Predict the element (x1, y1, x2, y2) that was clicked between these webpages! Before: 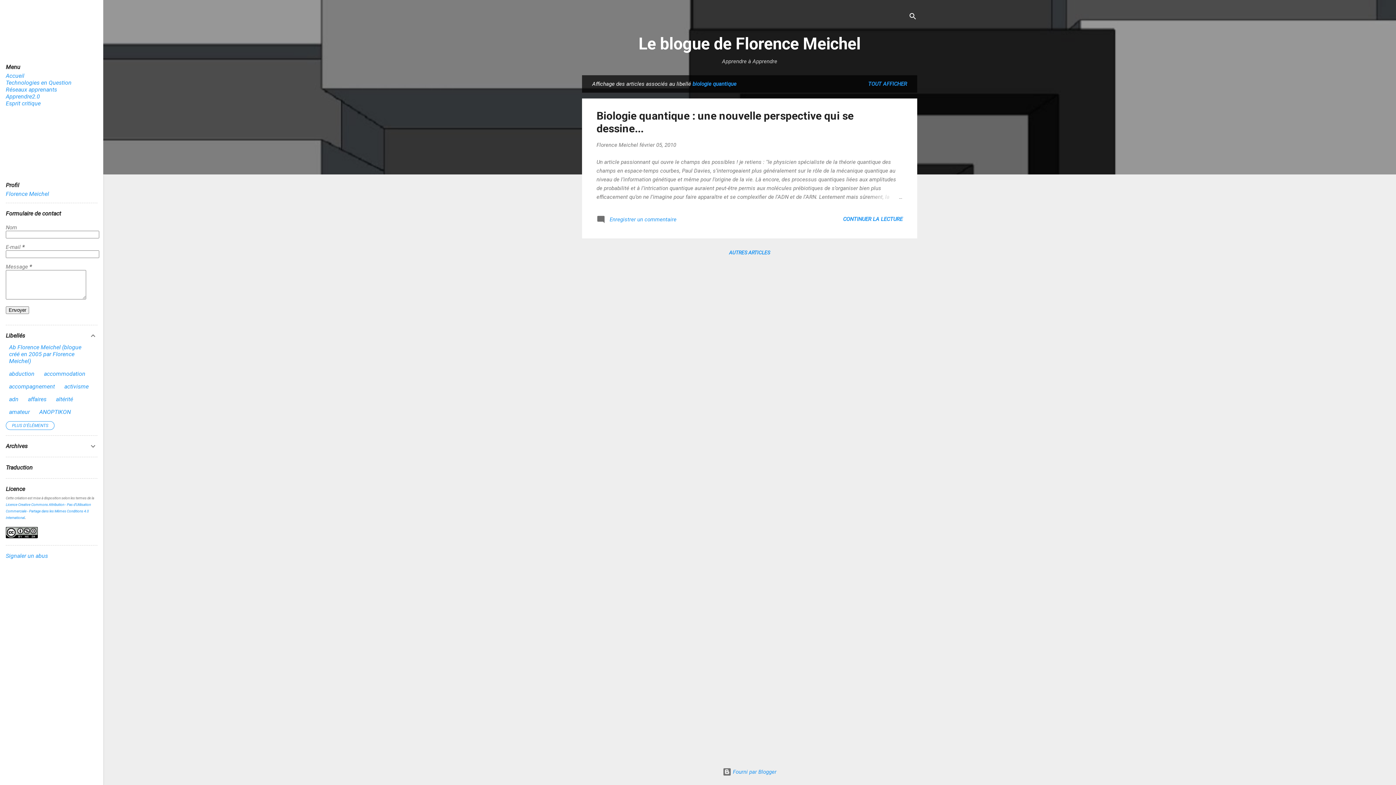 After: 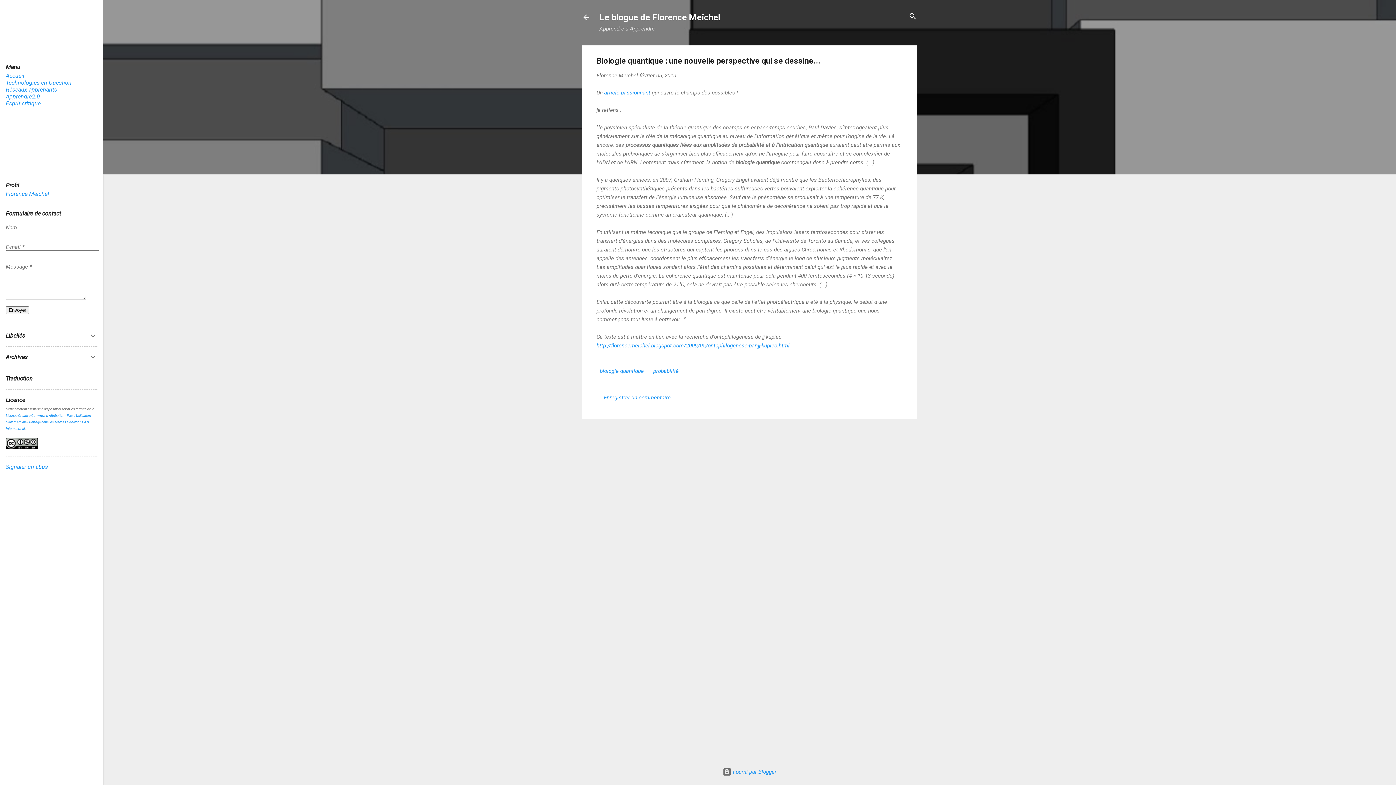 Action: label: février 05, 2010 bbox: (639, 141, 676, 148)